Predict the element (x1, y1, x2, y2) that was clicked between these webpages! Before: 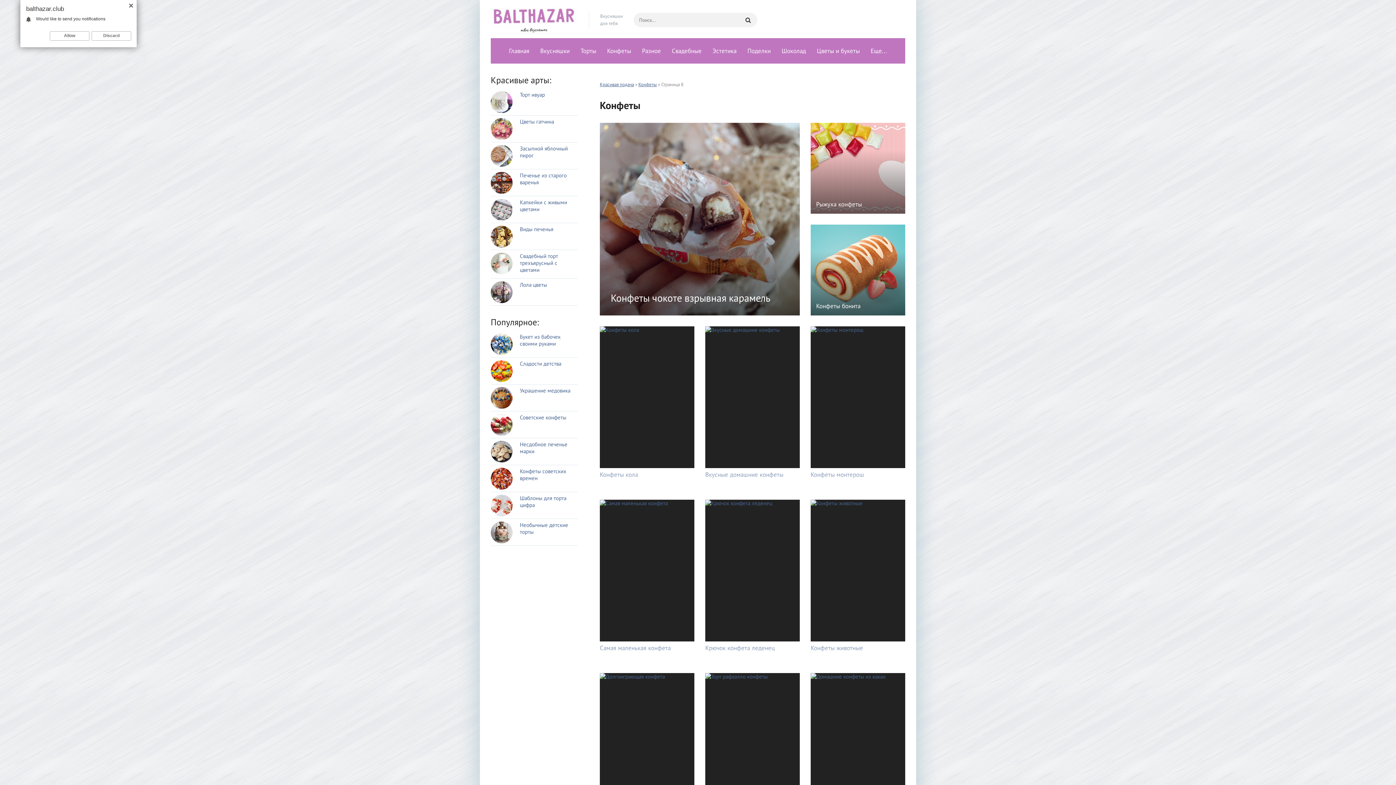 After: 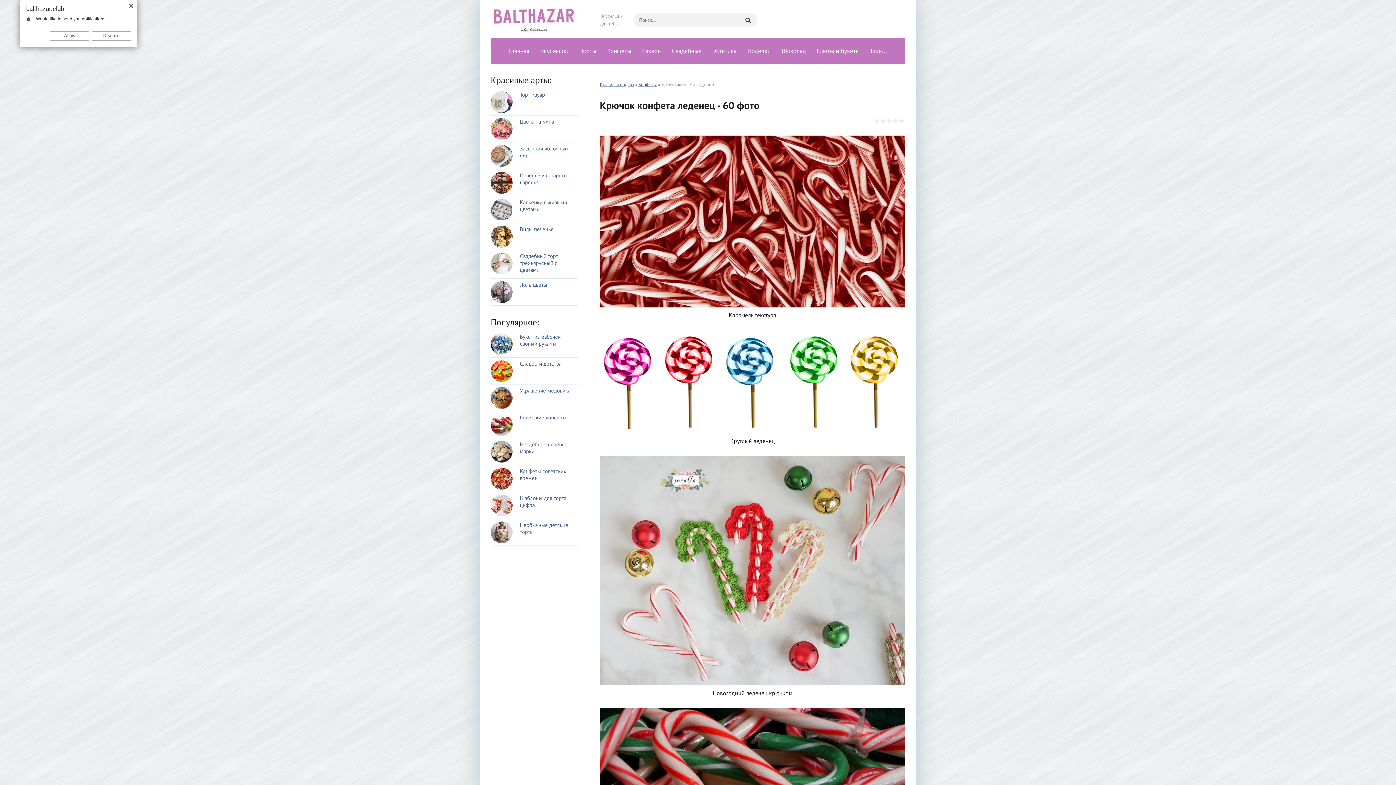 Action: bbox: (705, 499, 799, 641)